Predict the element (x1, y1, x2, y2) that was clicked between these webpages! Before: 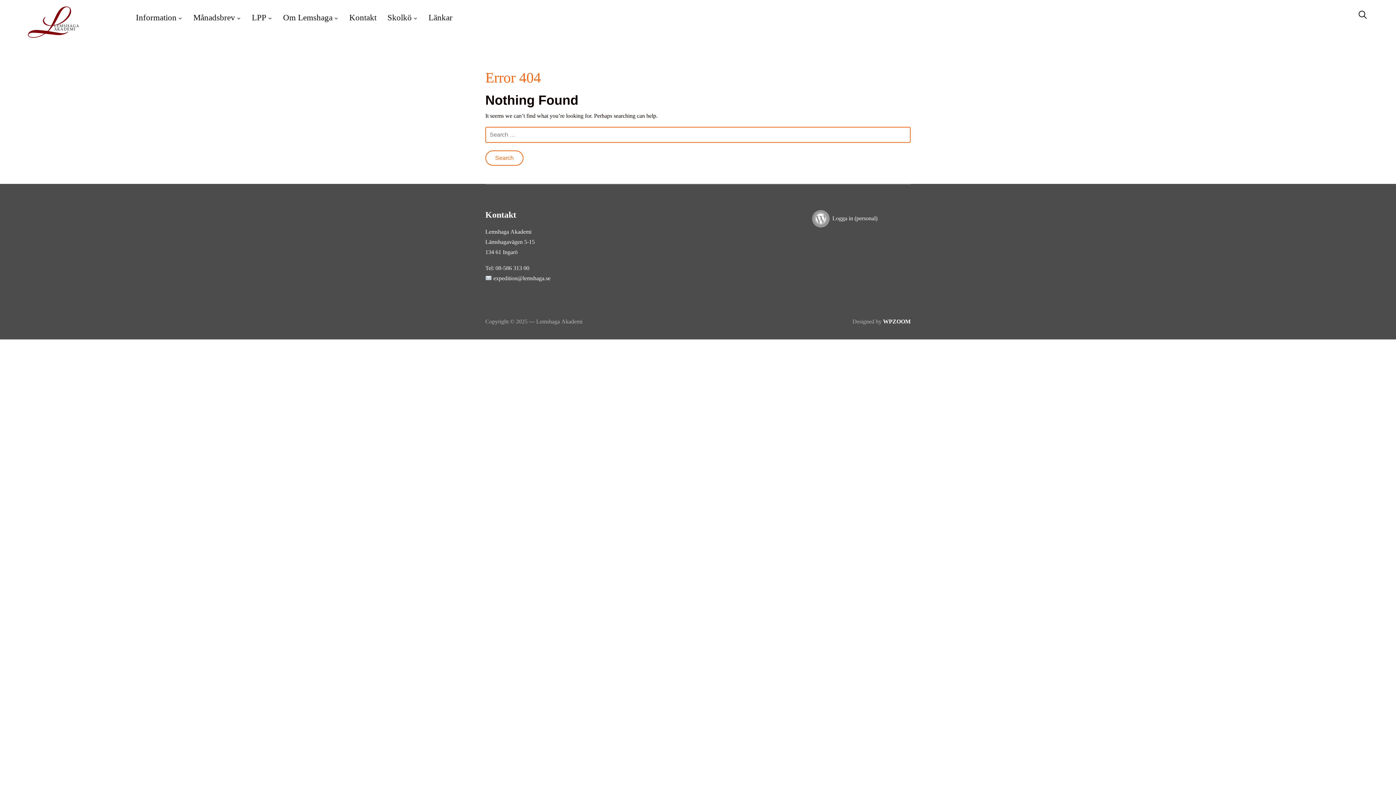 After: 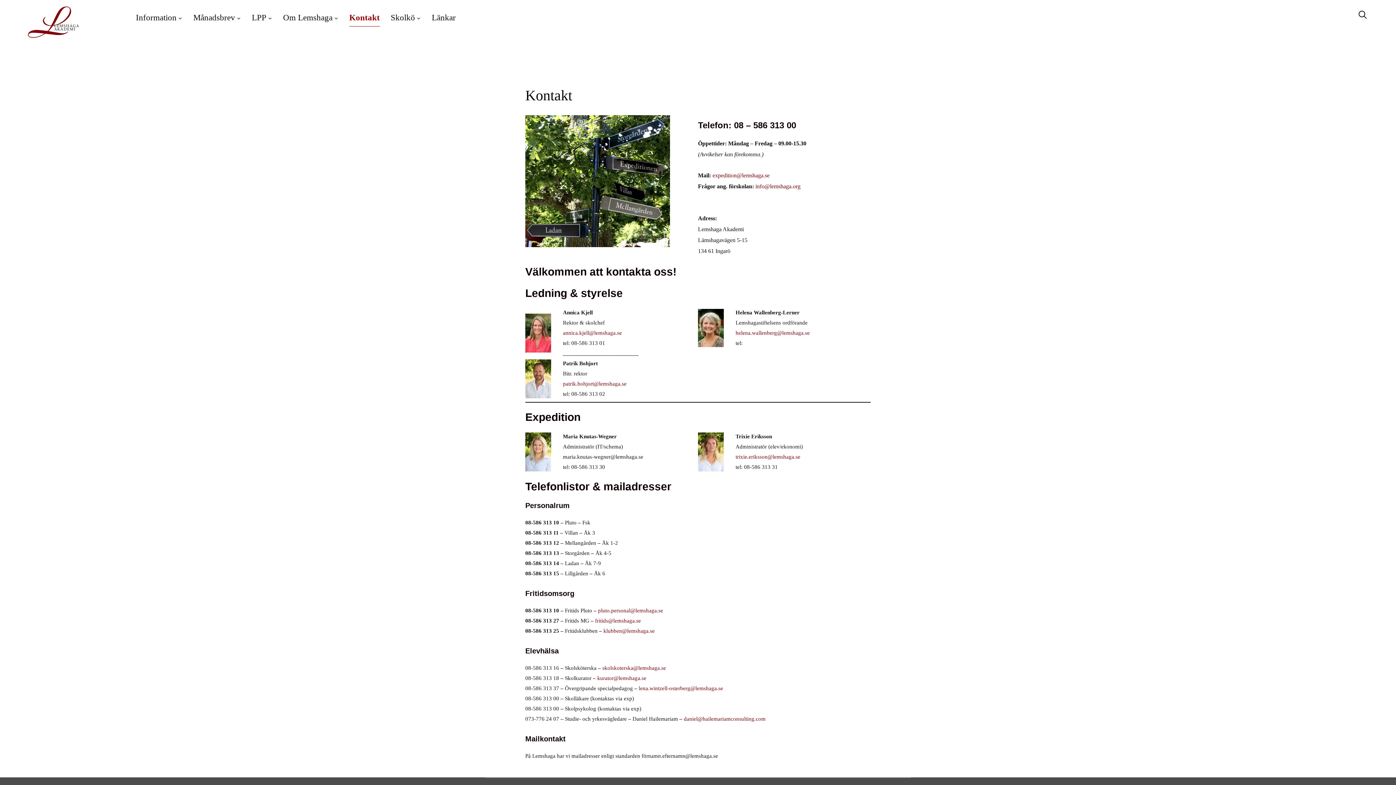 Action: bbox: (349, 8, 376, 26) label: Kontakt